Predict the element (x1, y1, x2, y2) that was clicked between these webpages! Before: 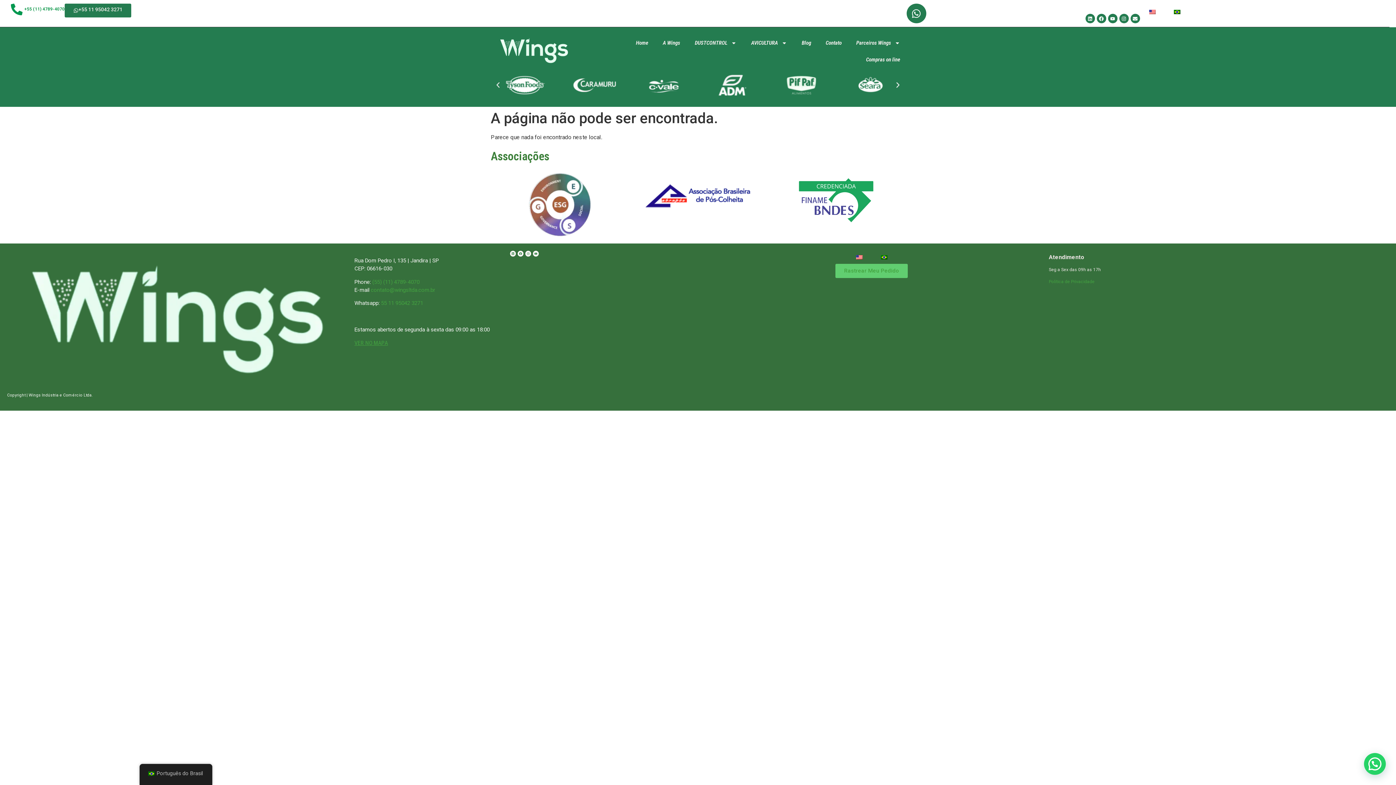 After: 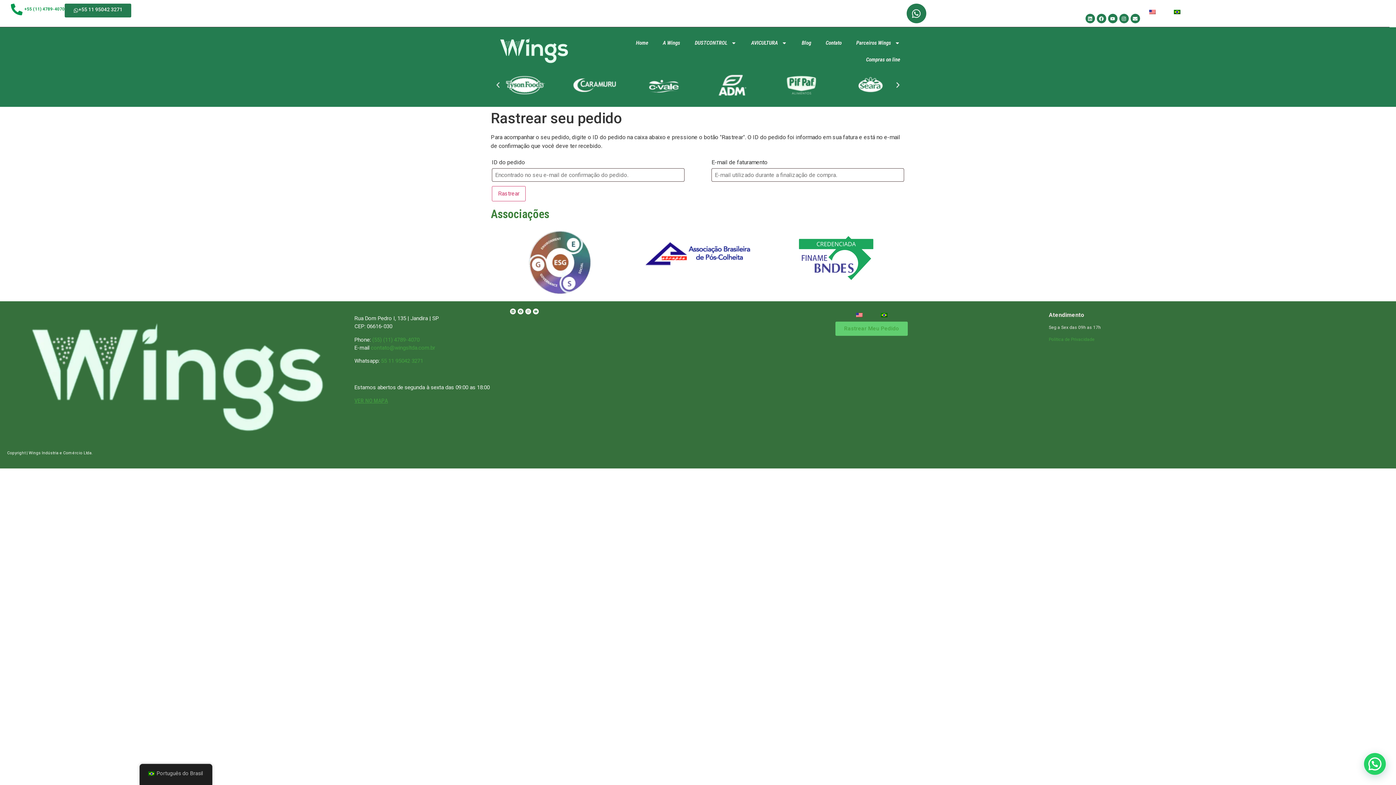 Action: bbox: (835, 264, 908, 278) label: Rastrear Meu Pedido